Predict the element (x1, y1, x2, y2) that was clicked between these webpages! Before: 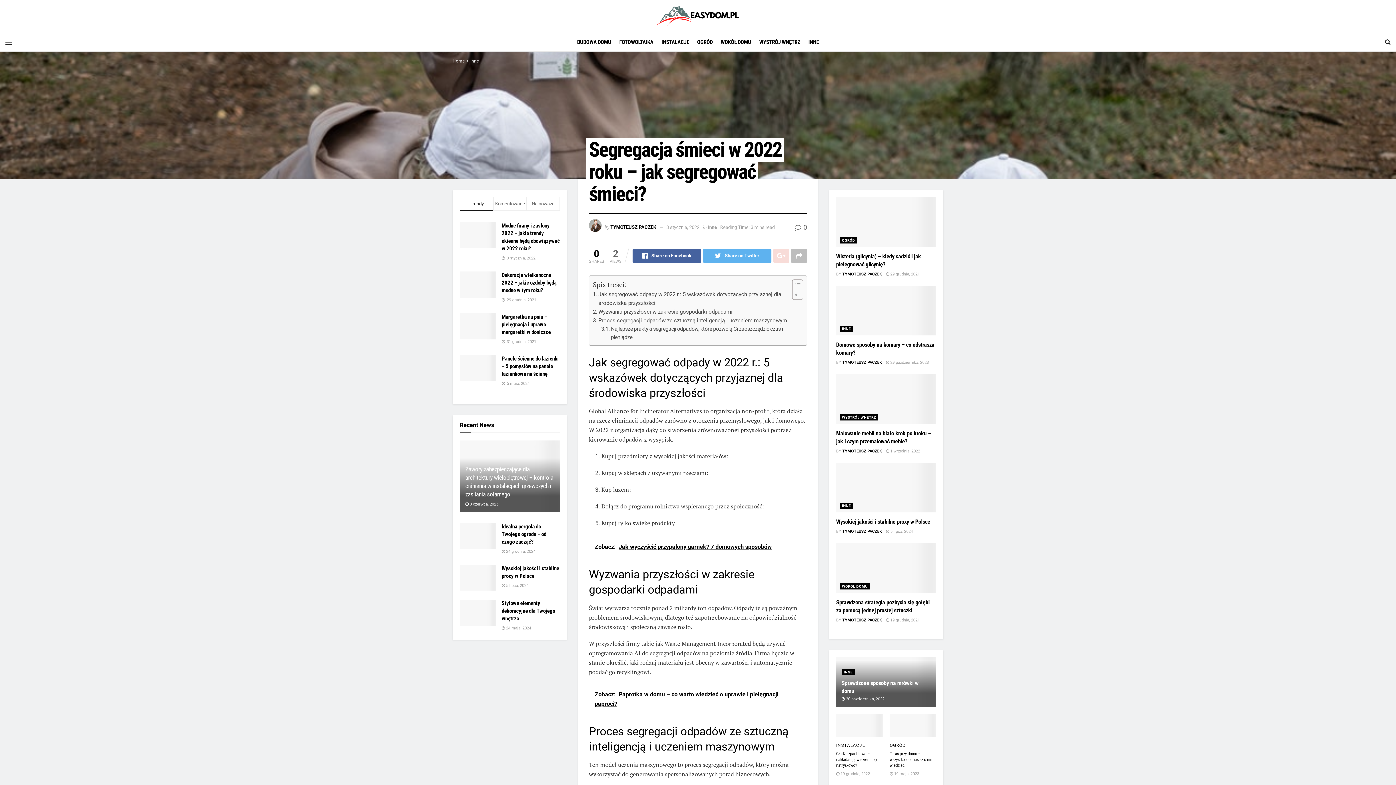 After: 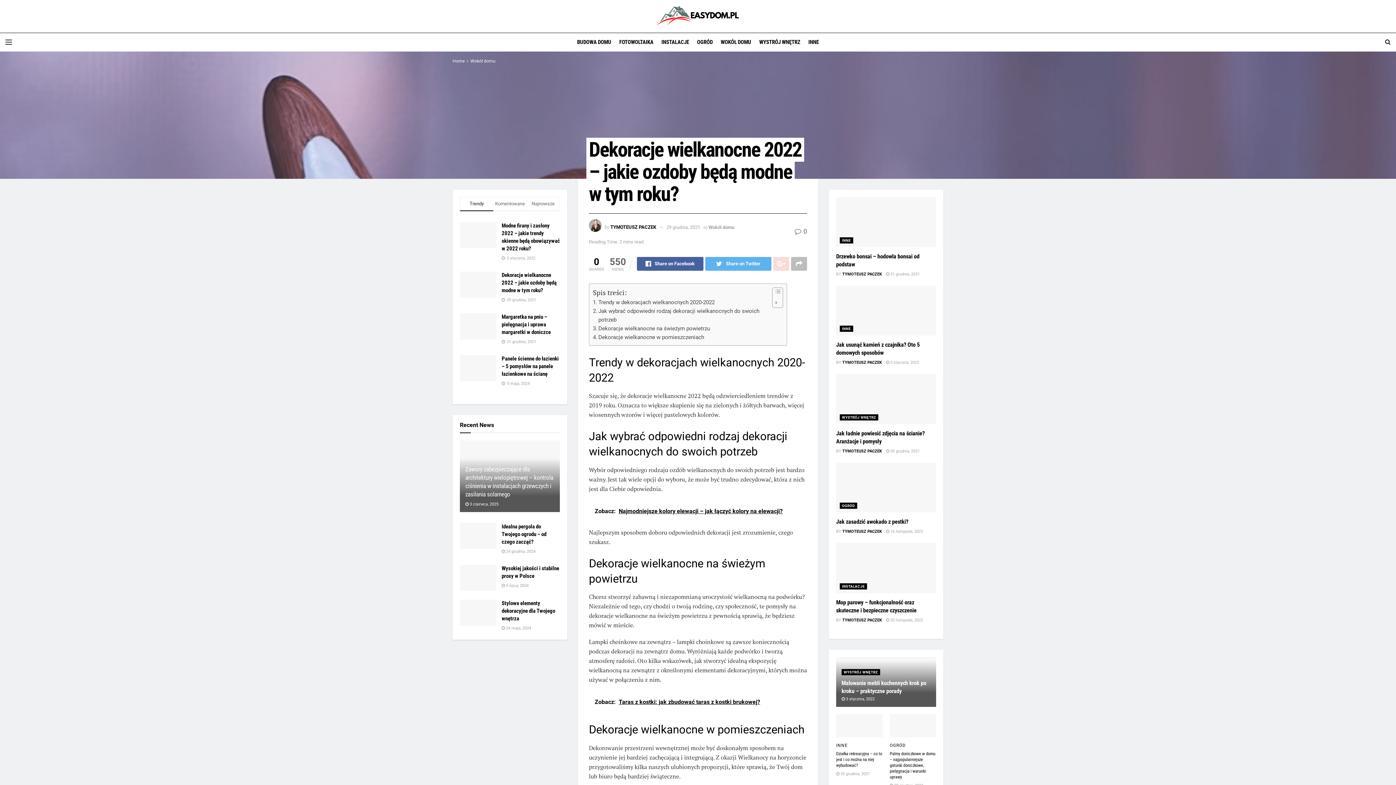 Action: bbox: (501, 272, 556, 293) label: Dekoracje wielkanocne 2022 – jakie ozdoby będą modne w tym roku?